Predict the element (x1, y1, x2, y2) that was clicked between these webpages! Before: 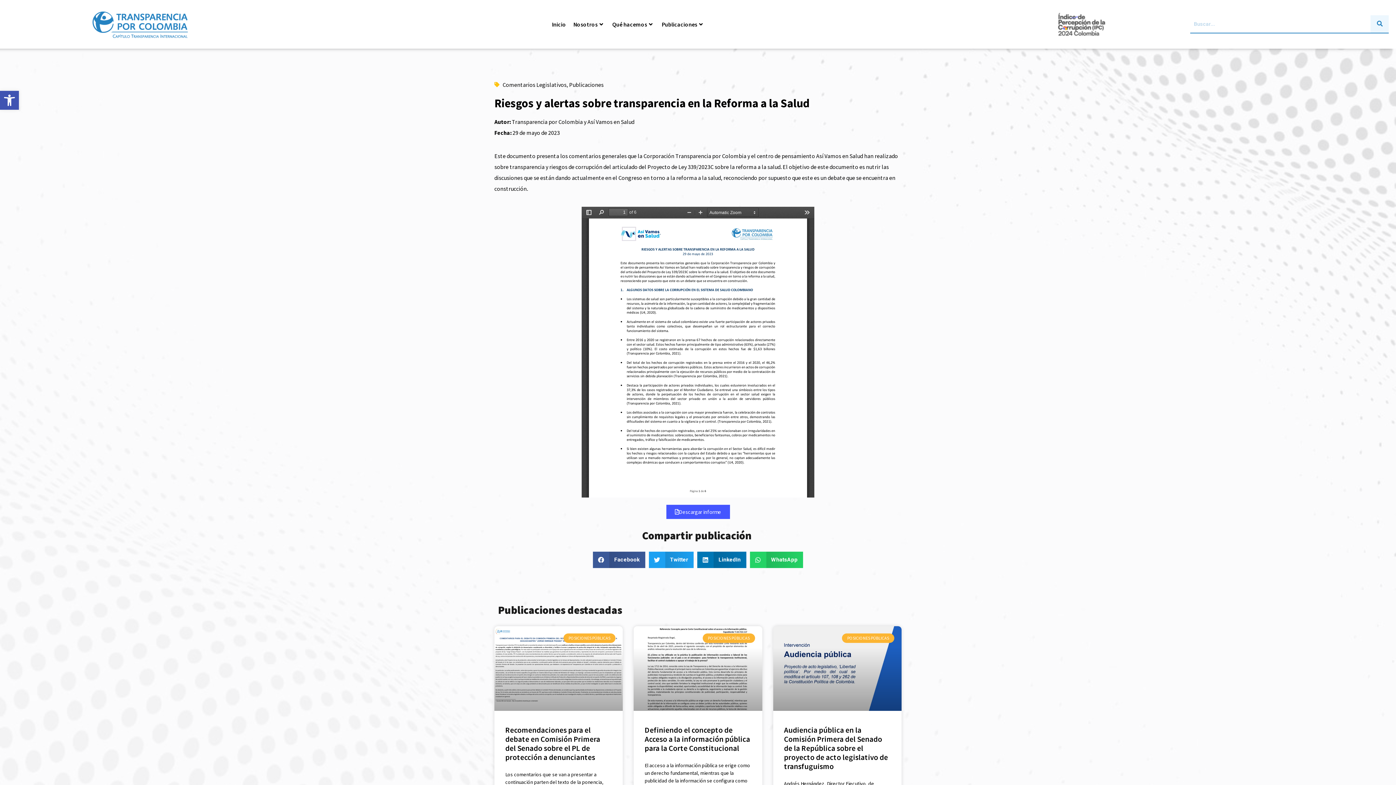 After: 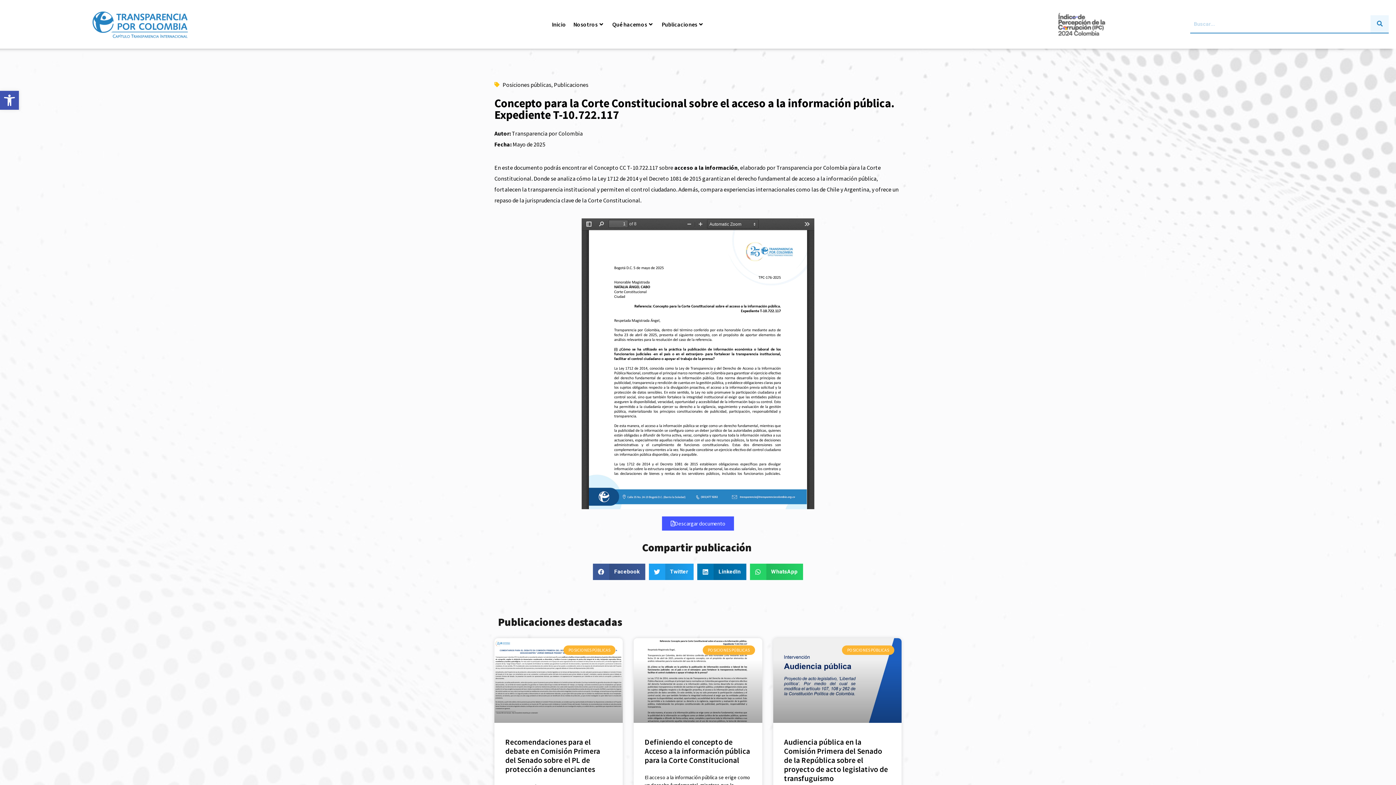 Action: bbox: (633, 626, 762, 711)